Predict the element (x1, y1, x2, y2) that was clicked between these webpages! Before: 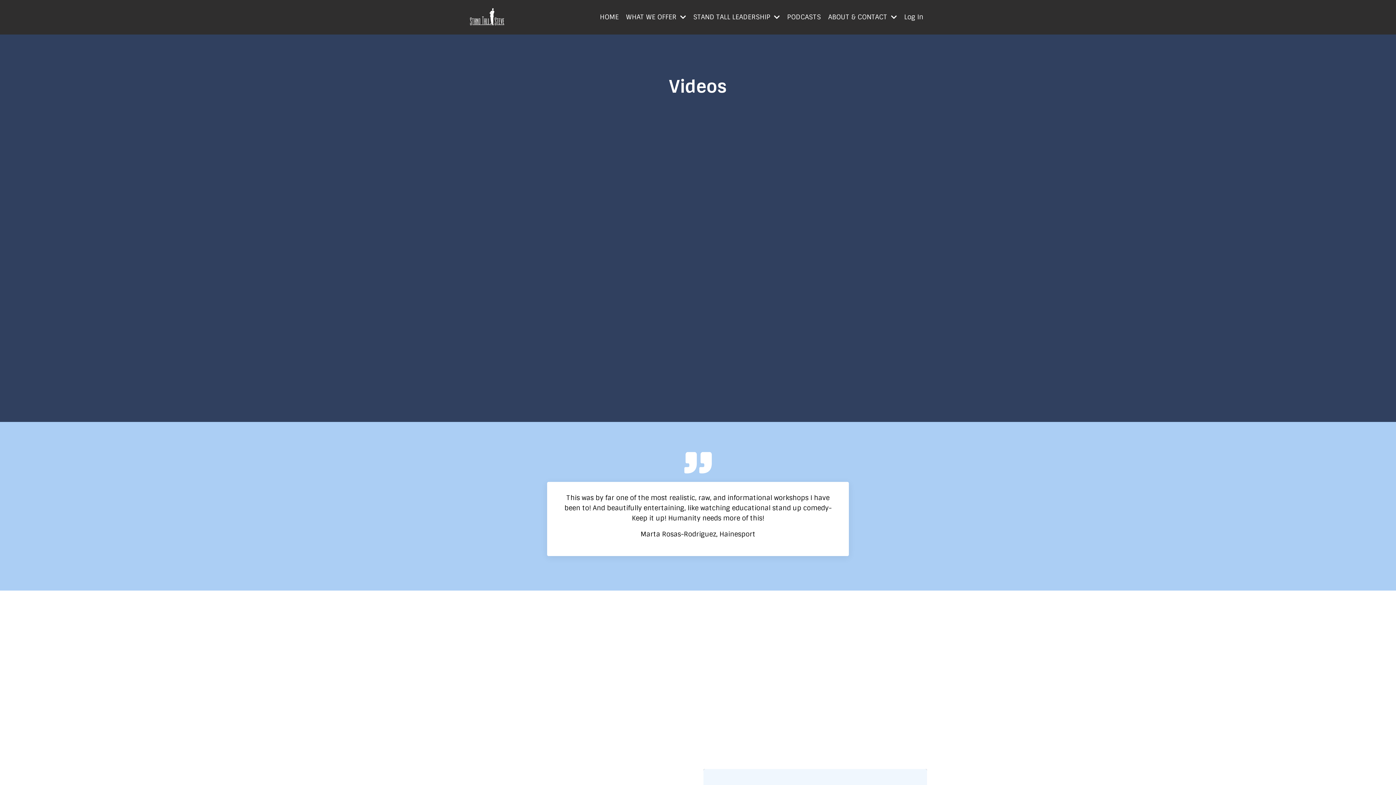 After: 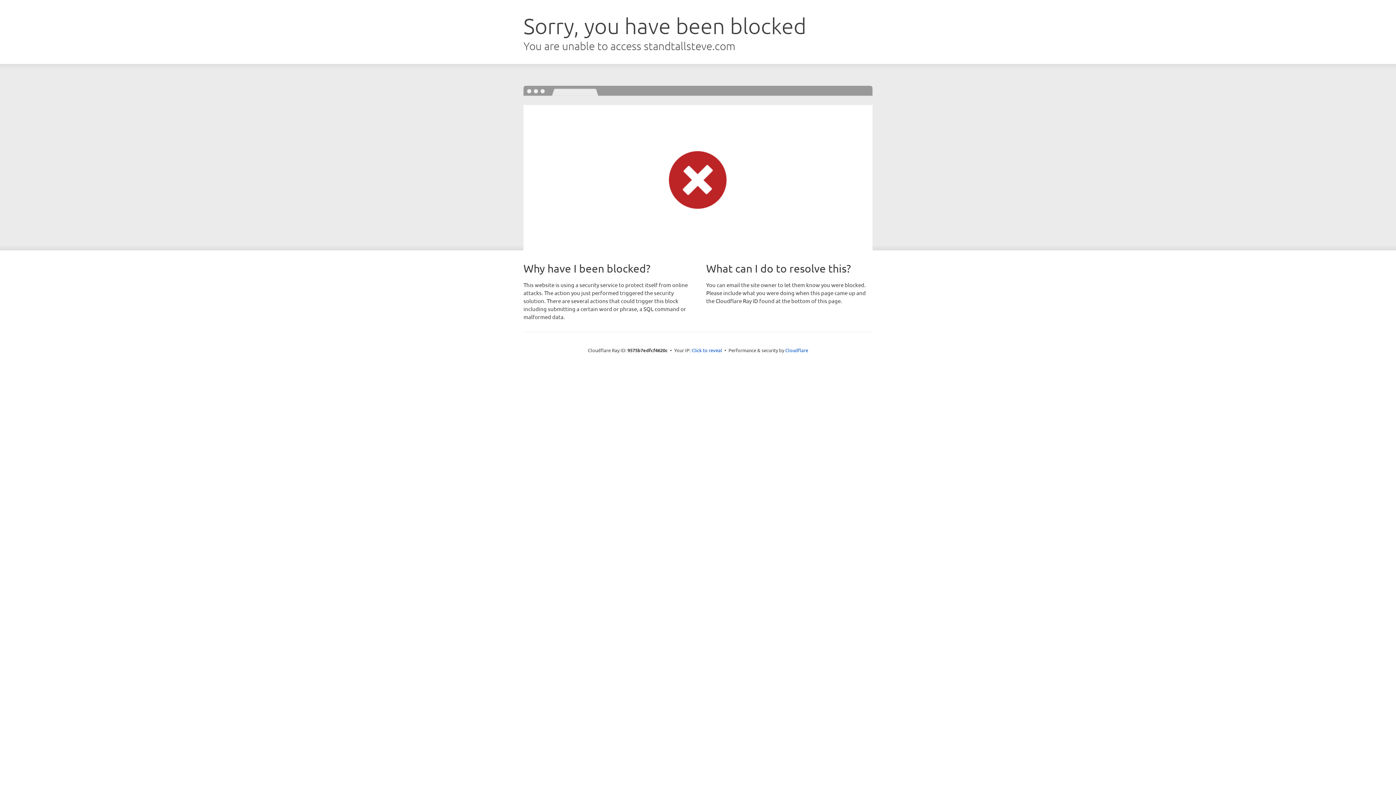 Action: label: Log In bbox: (904, 12, 923, 21)